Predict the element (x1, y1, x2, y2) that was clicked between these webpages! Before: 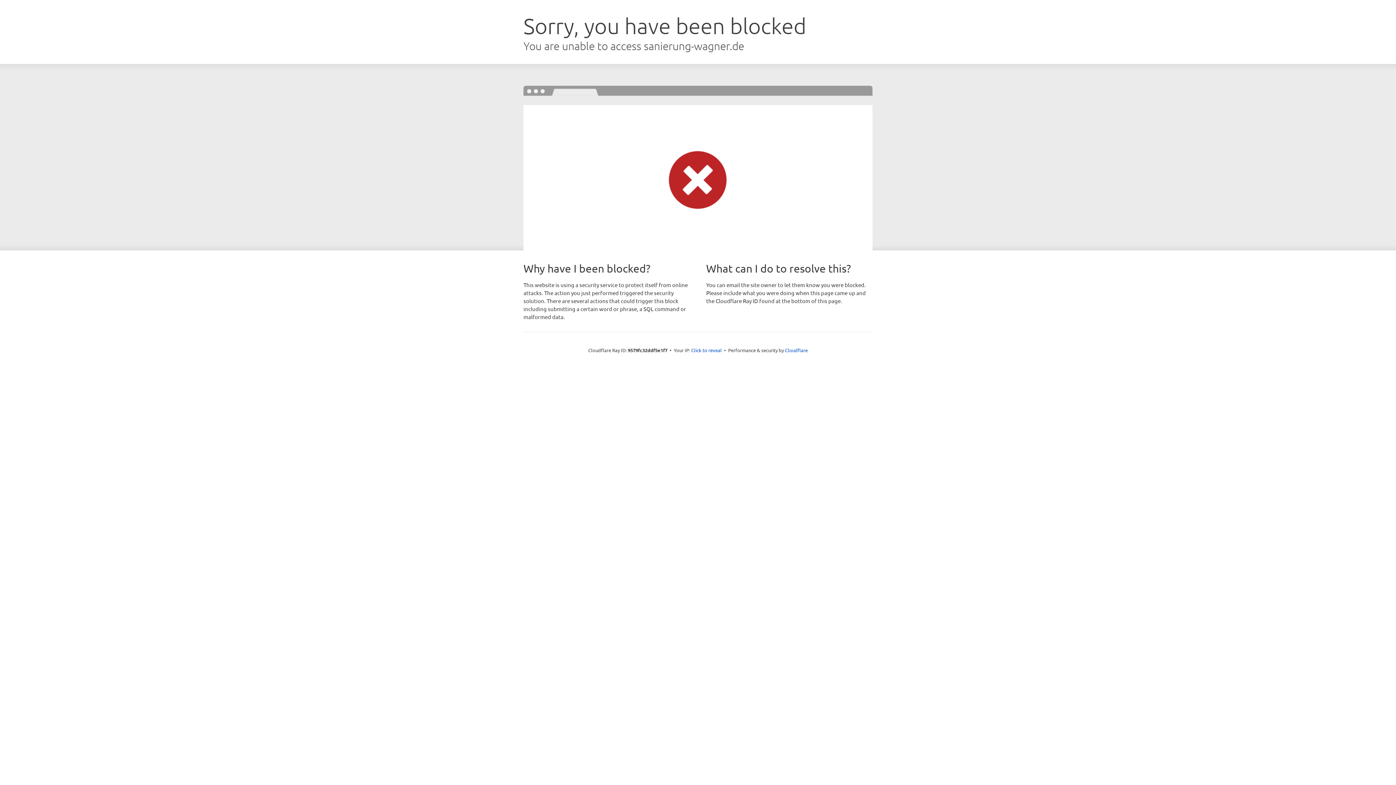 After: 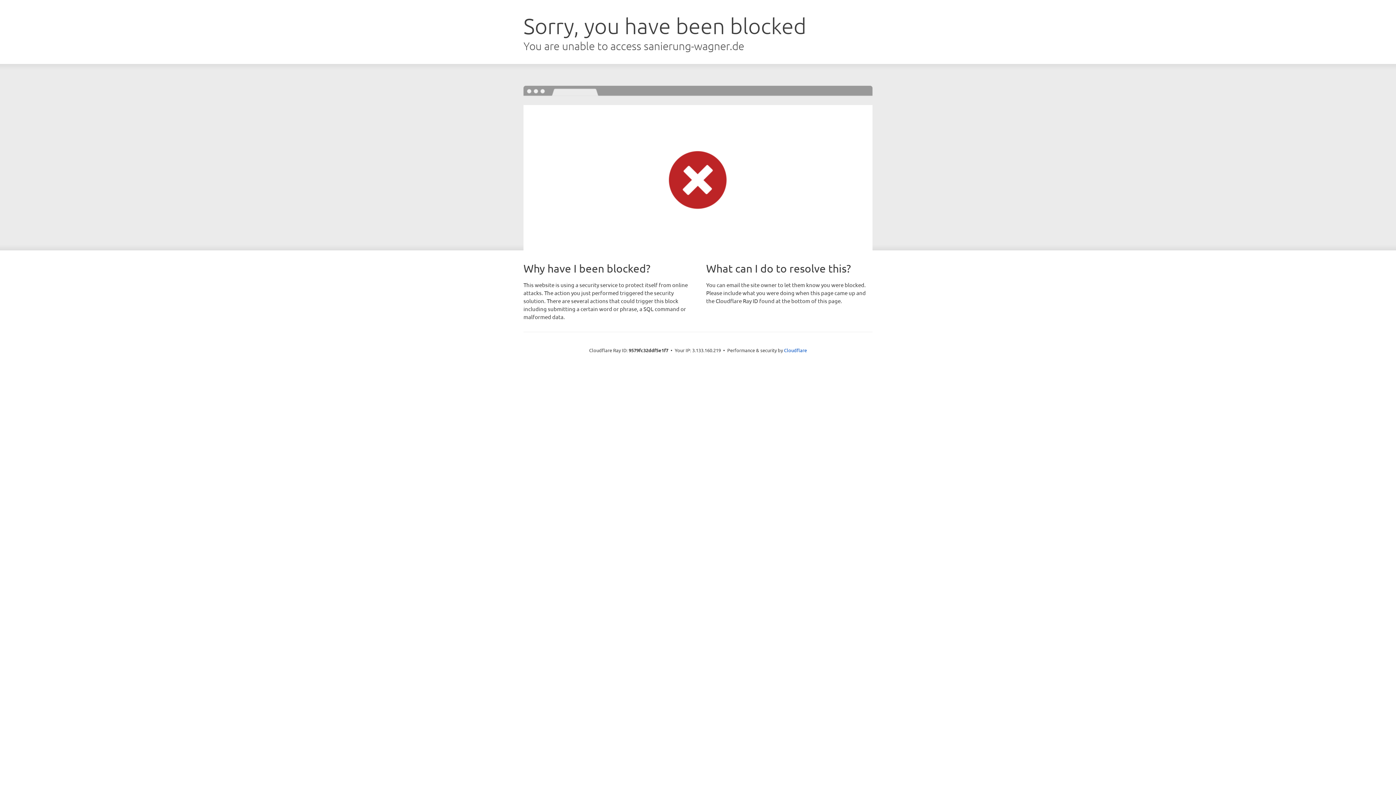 Action: bbox: (691, 346, 722, 353) label: Click to reveal